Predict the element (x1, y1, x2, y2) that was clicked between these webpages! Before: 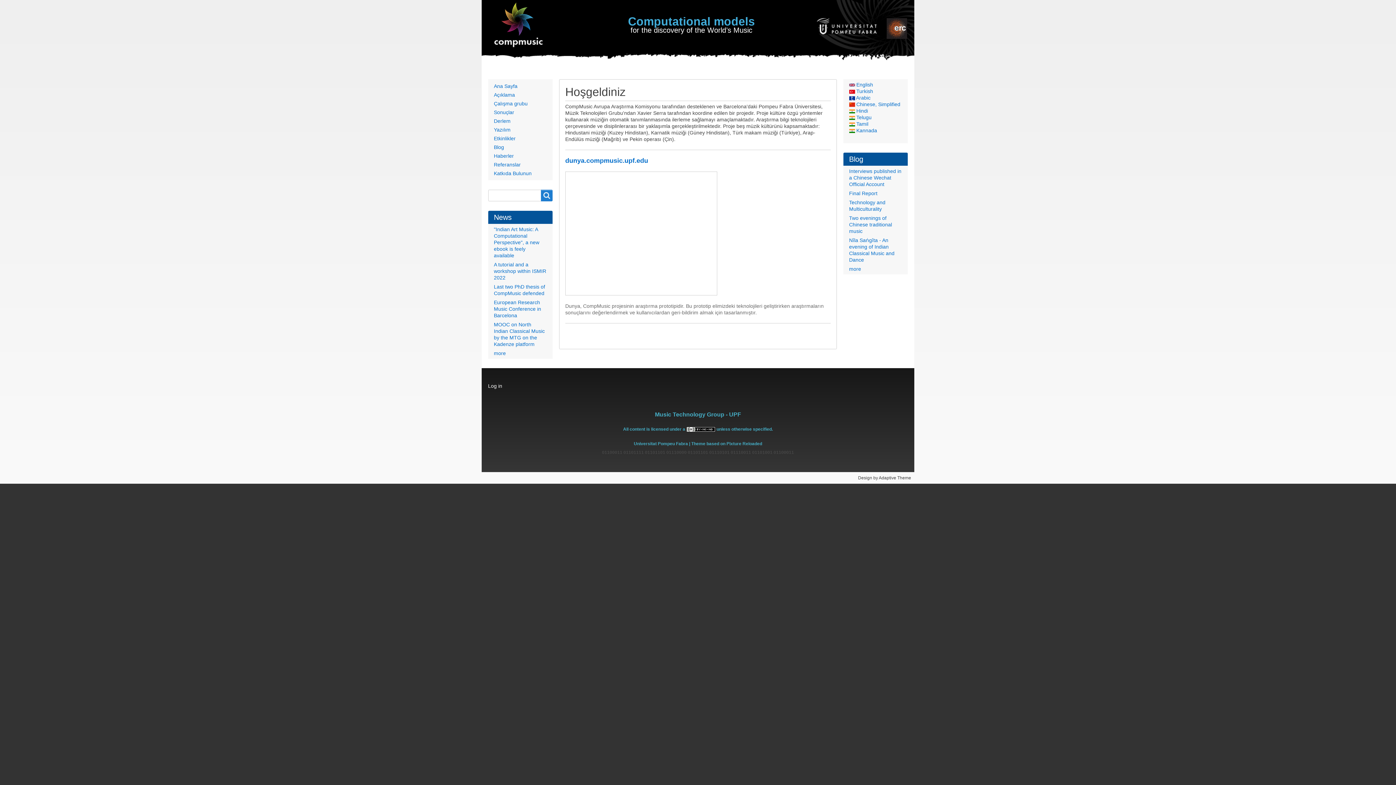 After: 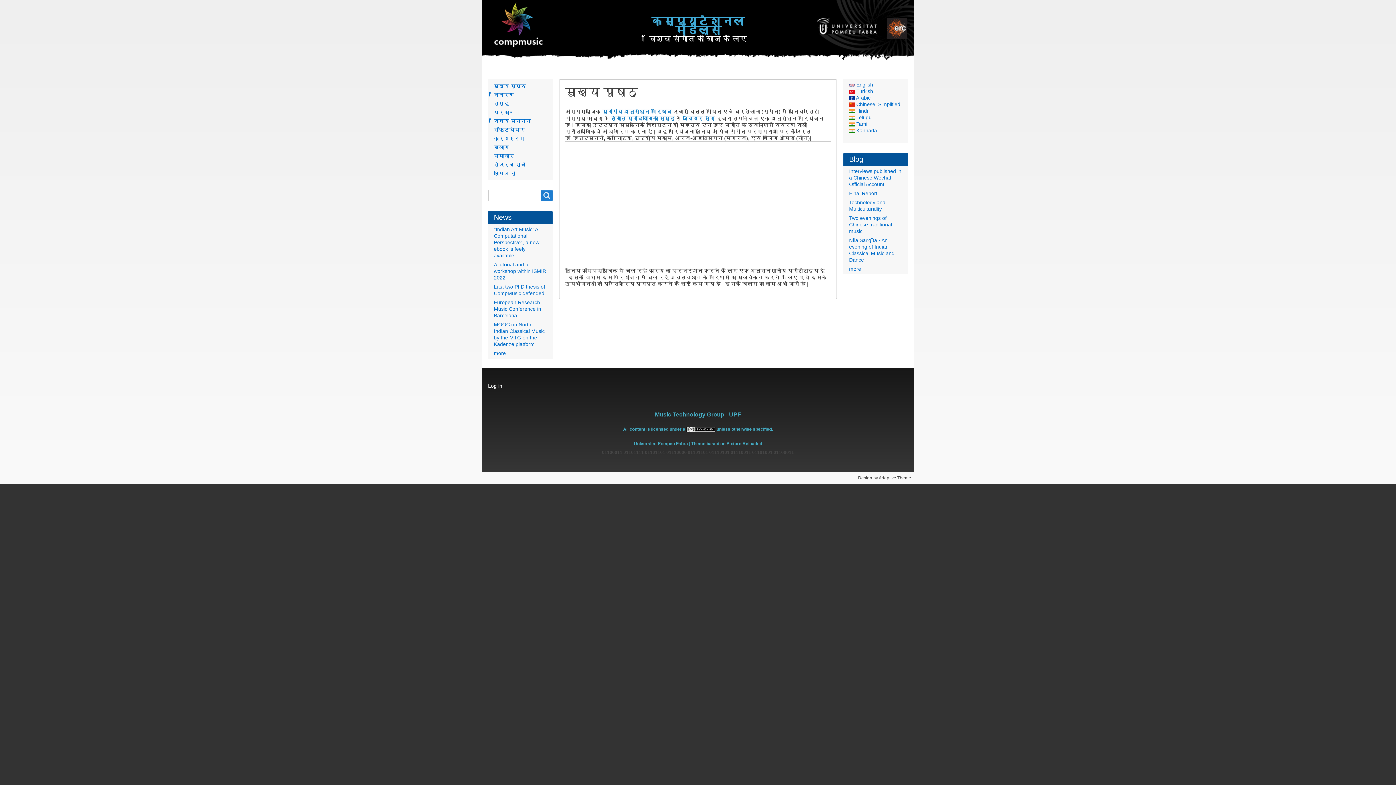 Action: bbox: (849, 108, 868, 113) label:  Hindi